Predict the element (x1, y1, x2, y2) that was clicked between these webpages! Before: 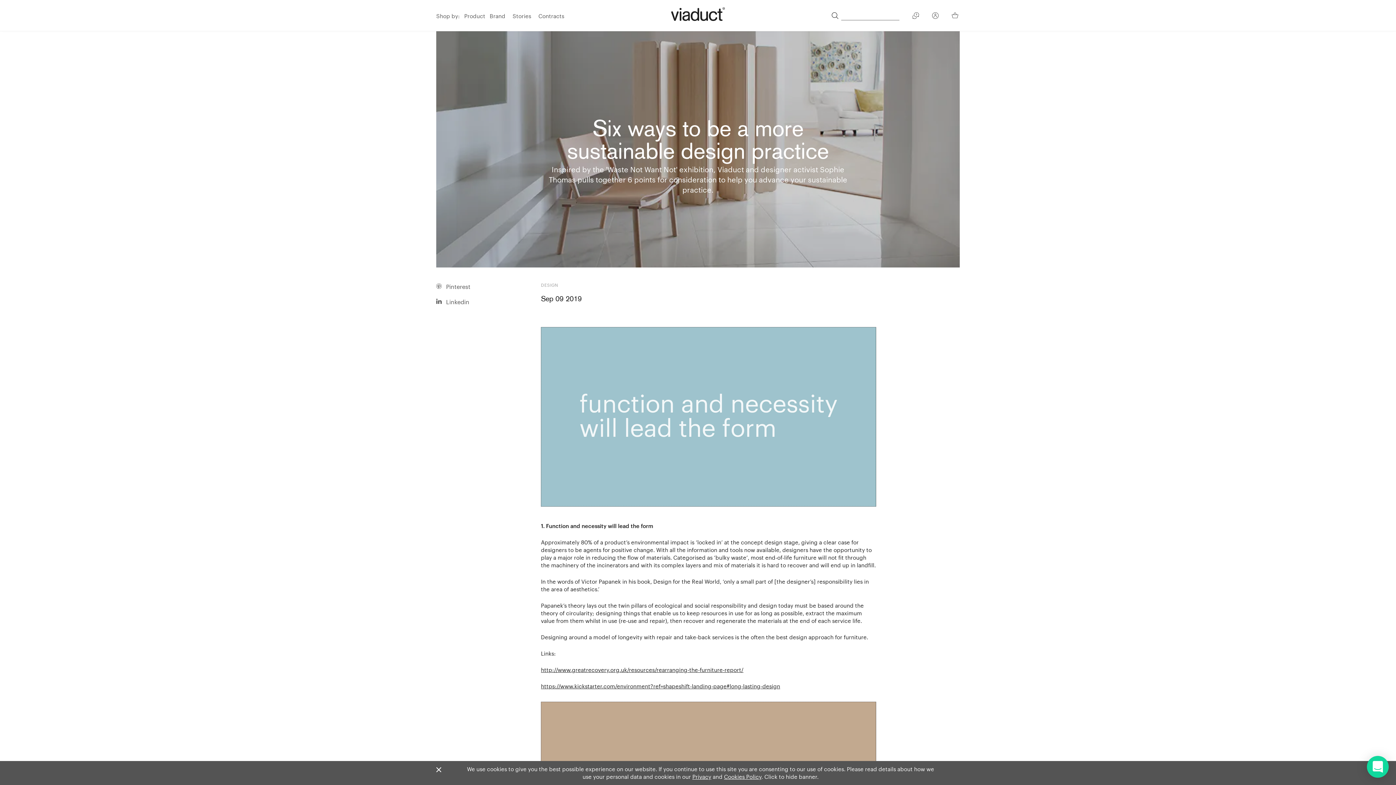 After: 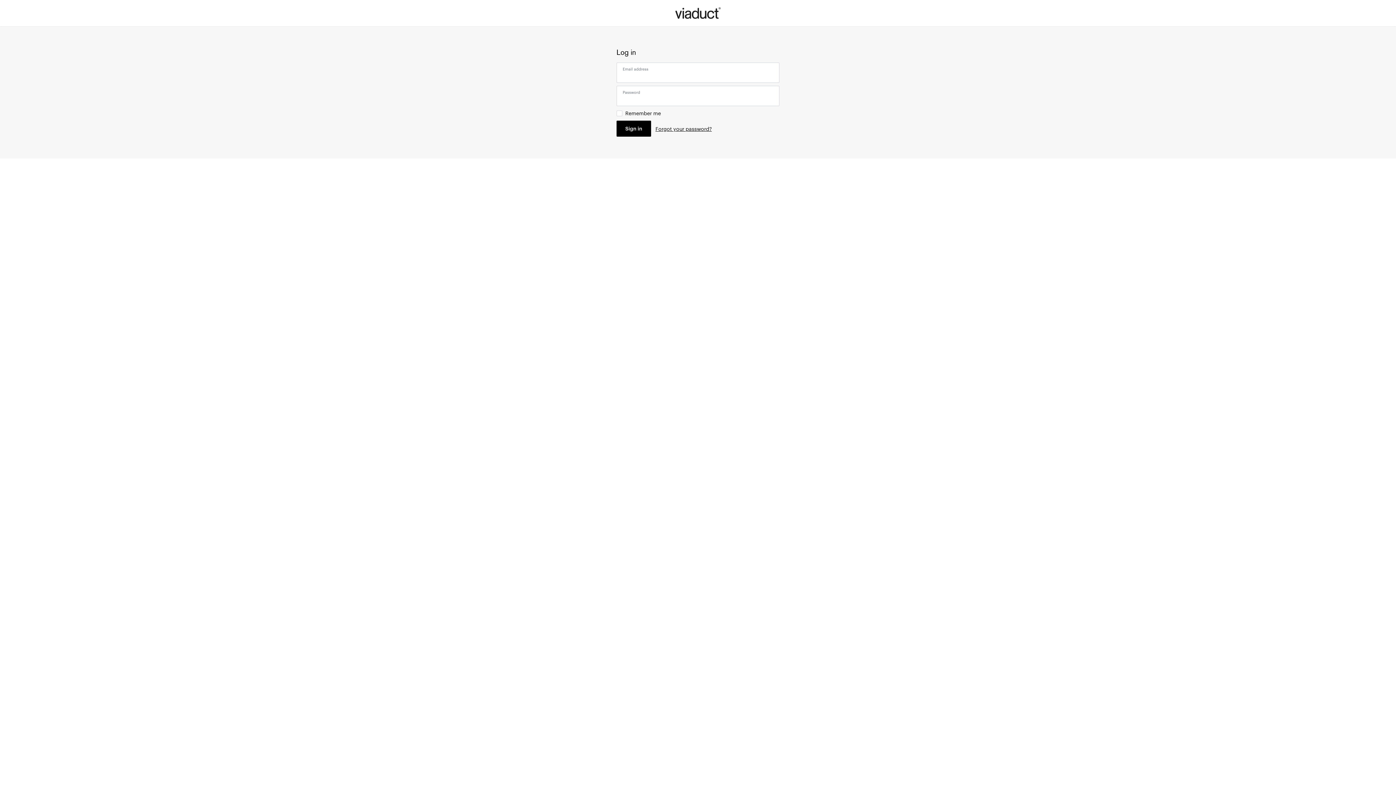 Action: bbox: (932, 13, 938, 19) label: Your Account